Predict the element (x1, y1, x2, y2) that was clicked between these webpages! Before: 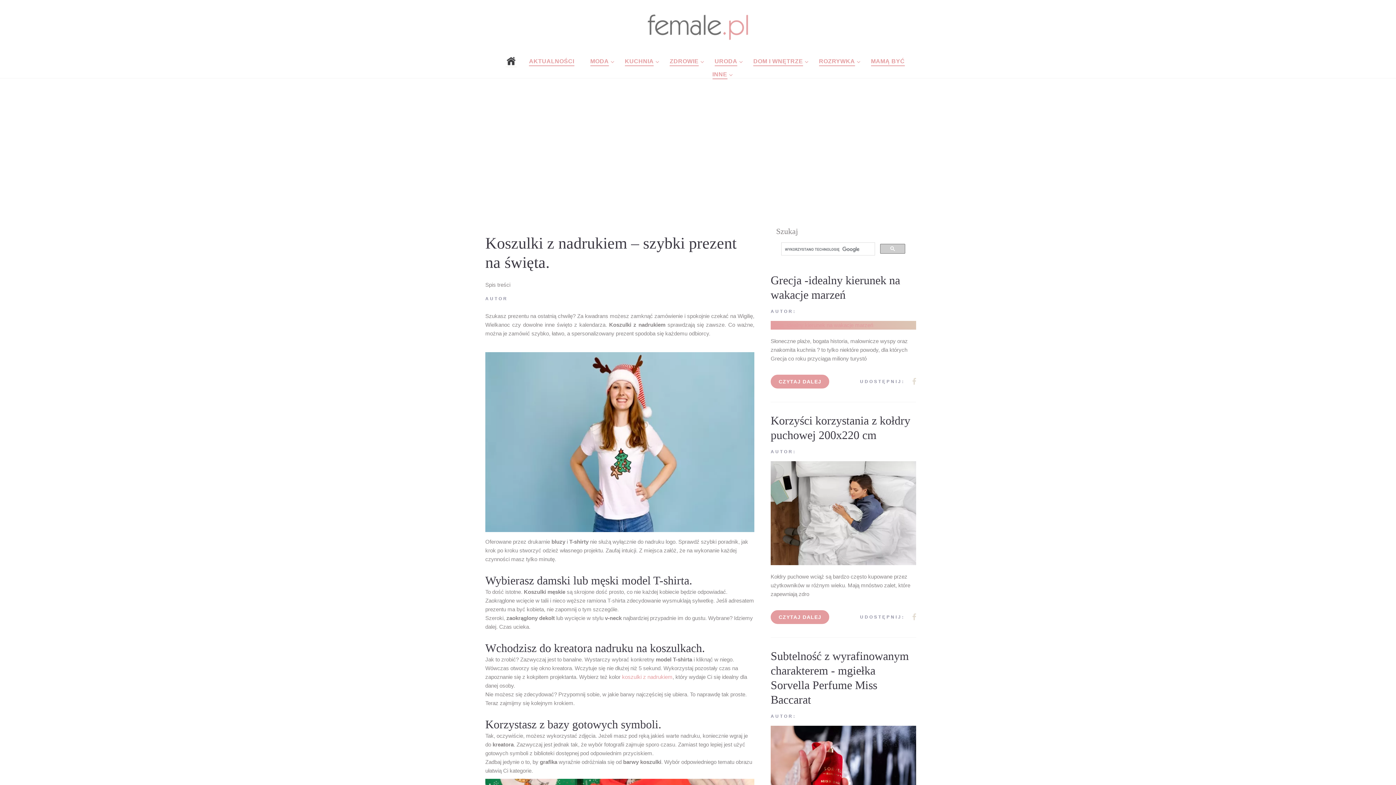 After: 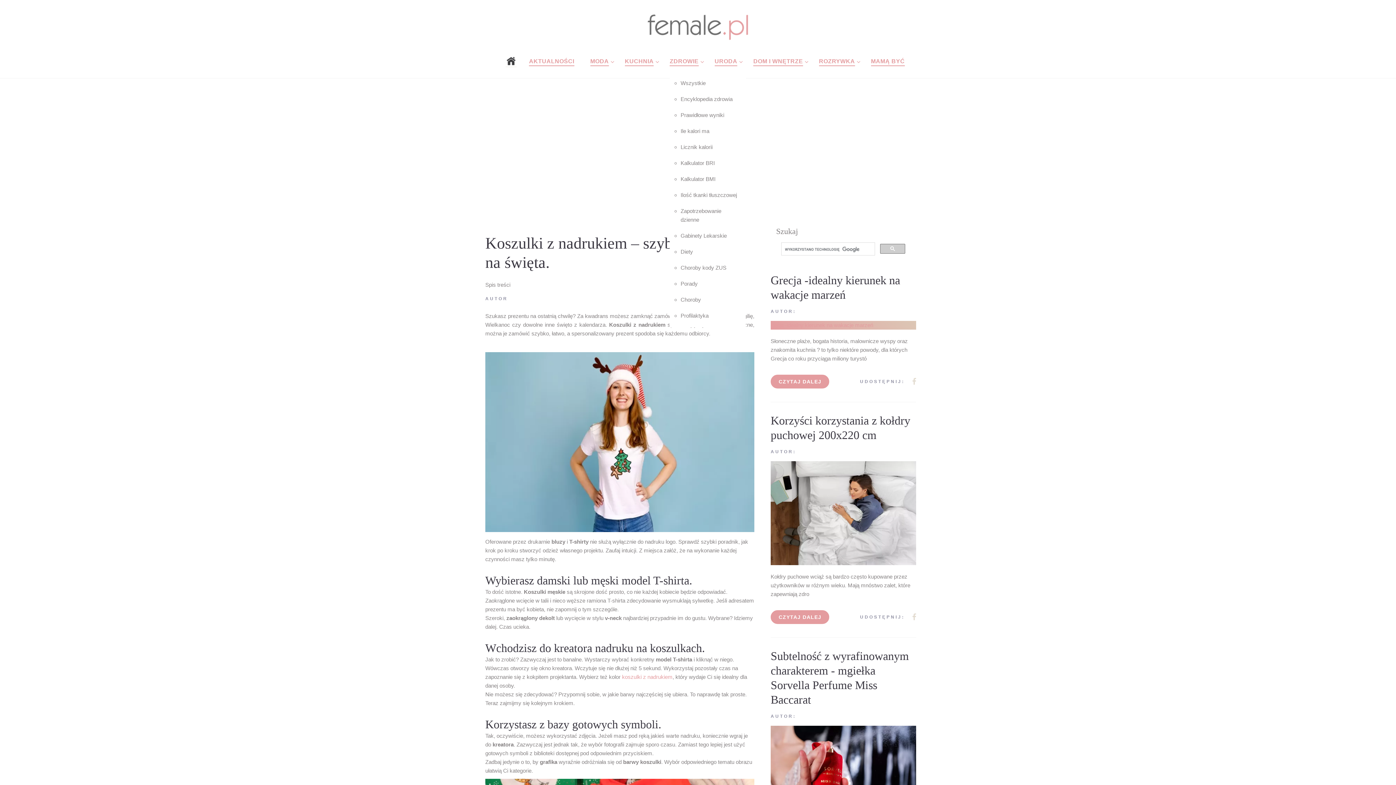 Action: label: ZDROWIE bbox: (669, 56, 698, 66)